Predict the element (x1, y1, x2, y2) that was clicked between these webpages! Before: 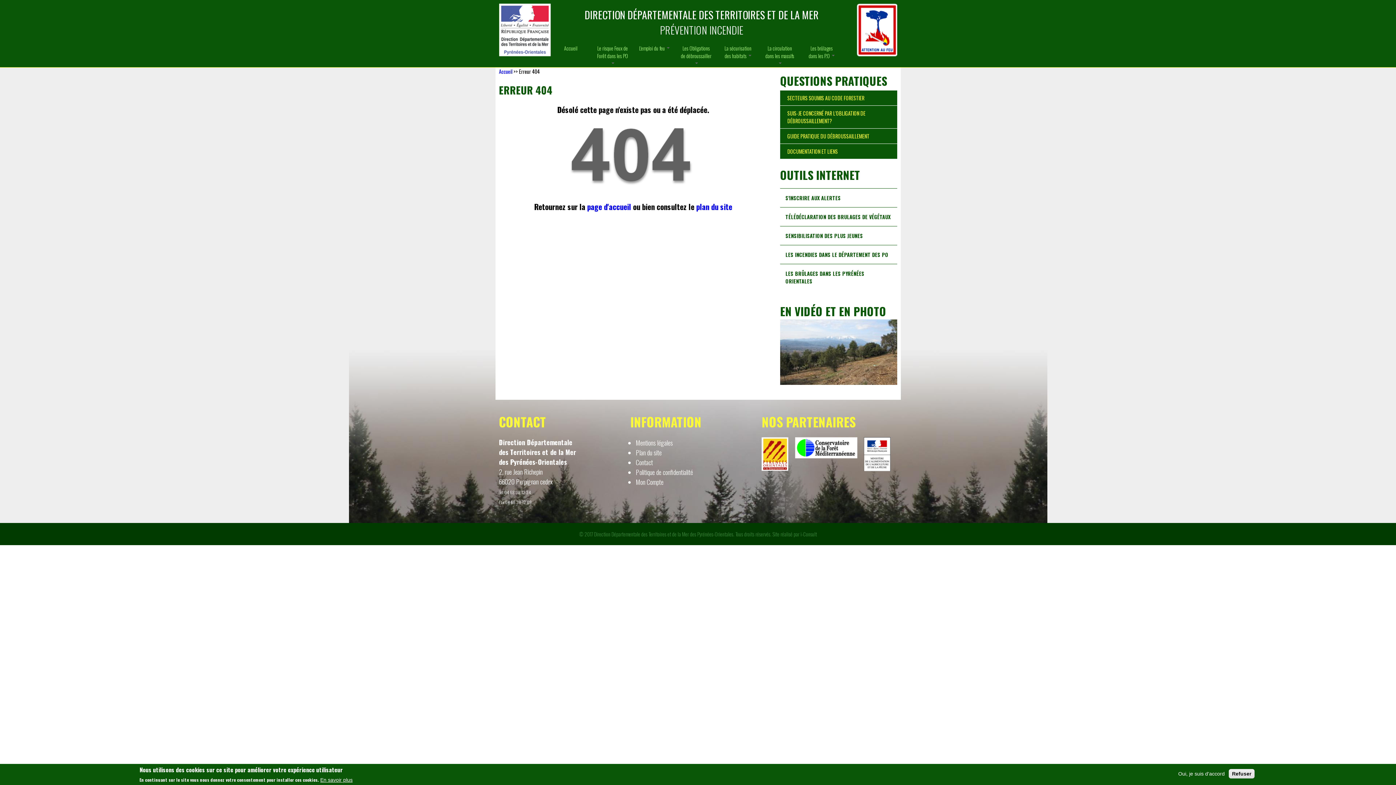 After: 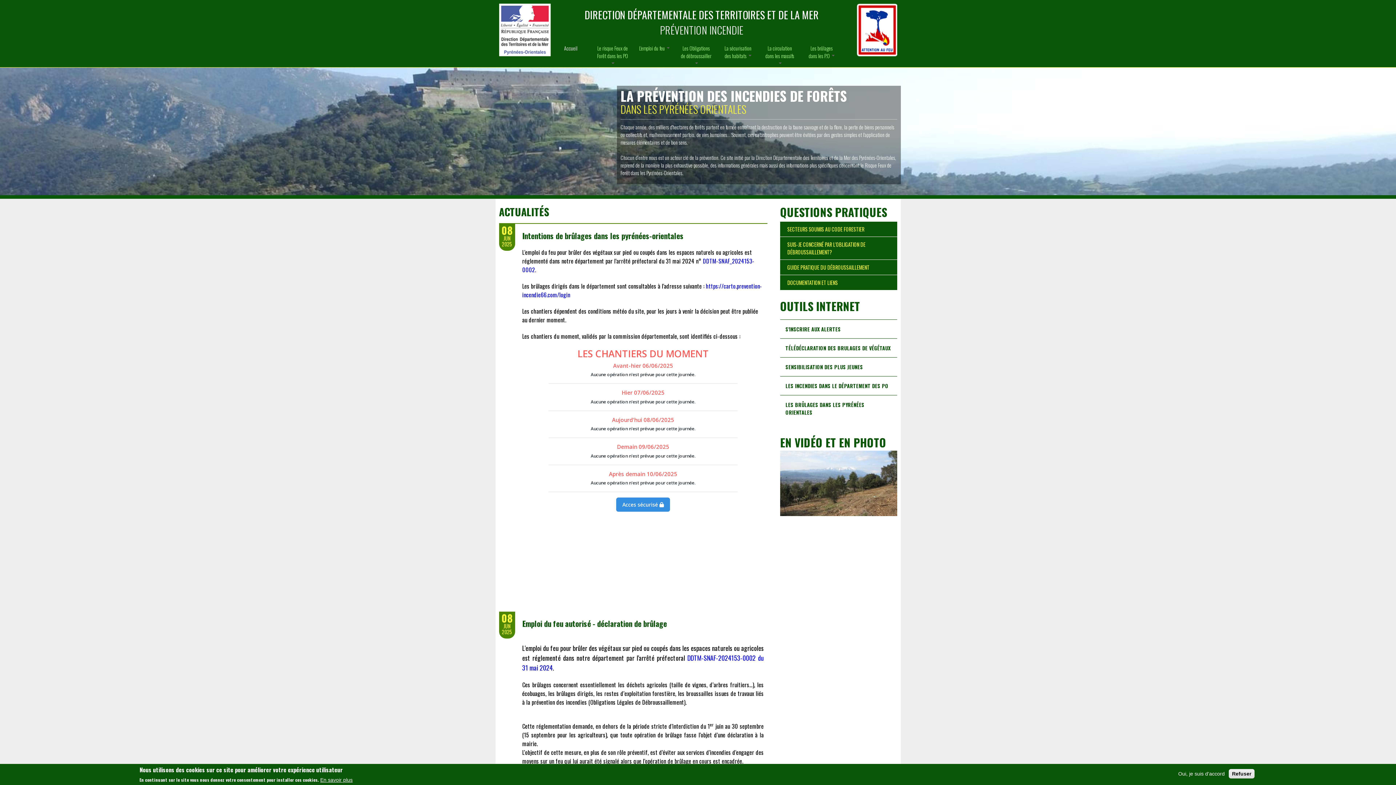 Action: label: Accueil bbox: (499, 67, 512, 75)